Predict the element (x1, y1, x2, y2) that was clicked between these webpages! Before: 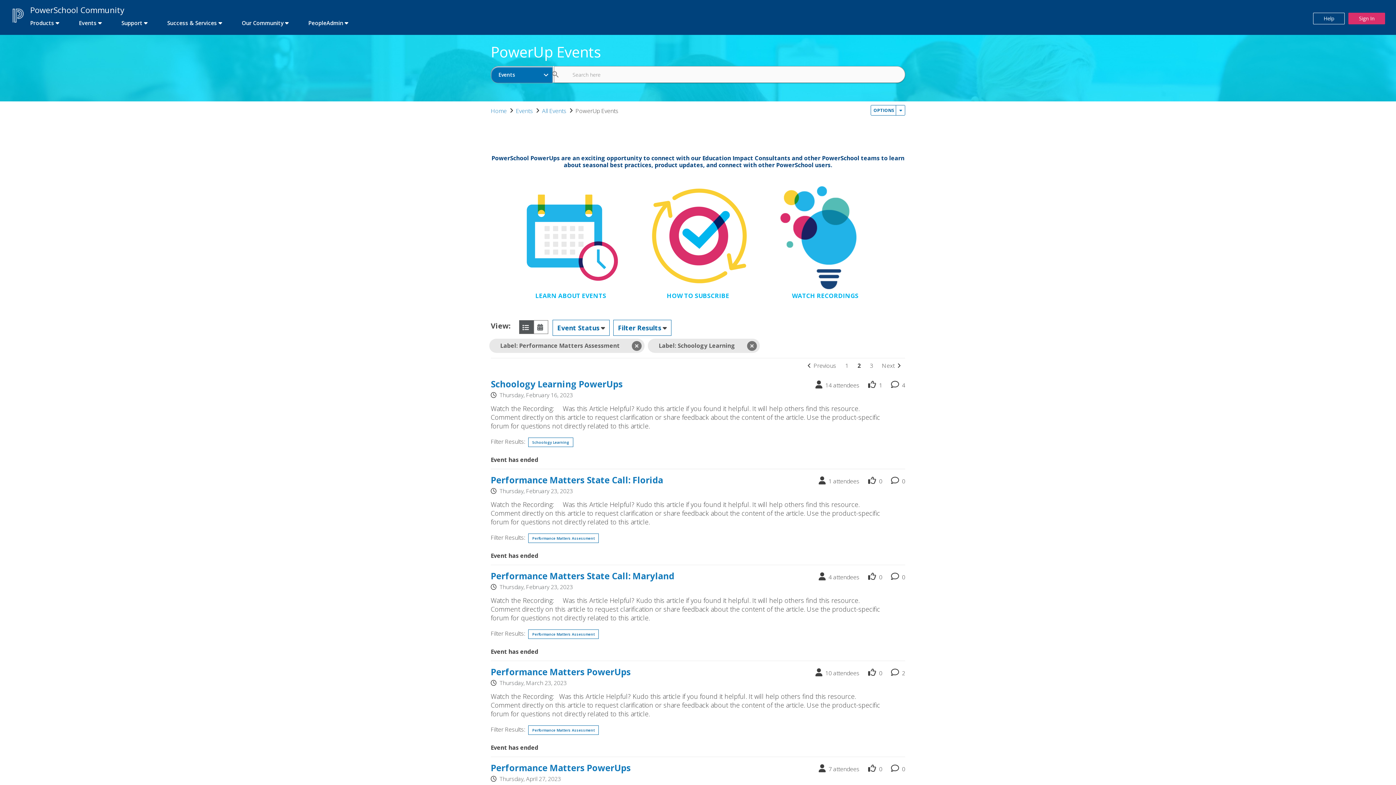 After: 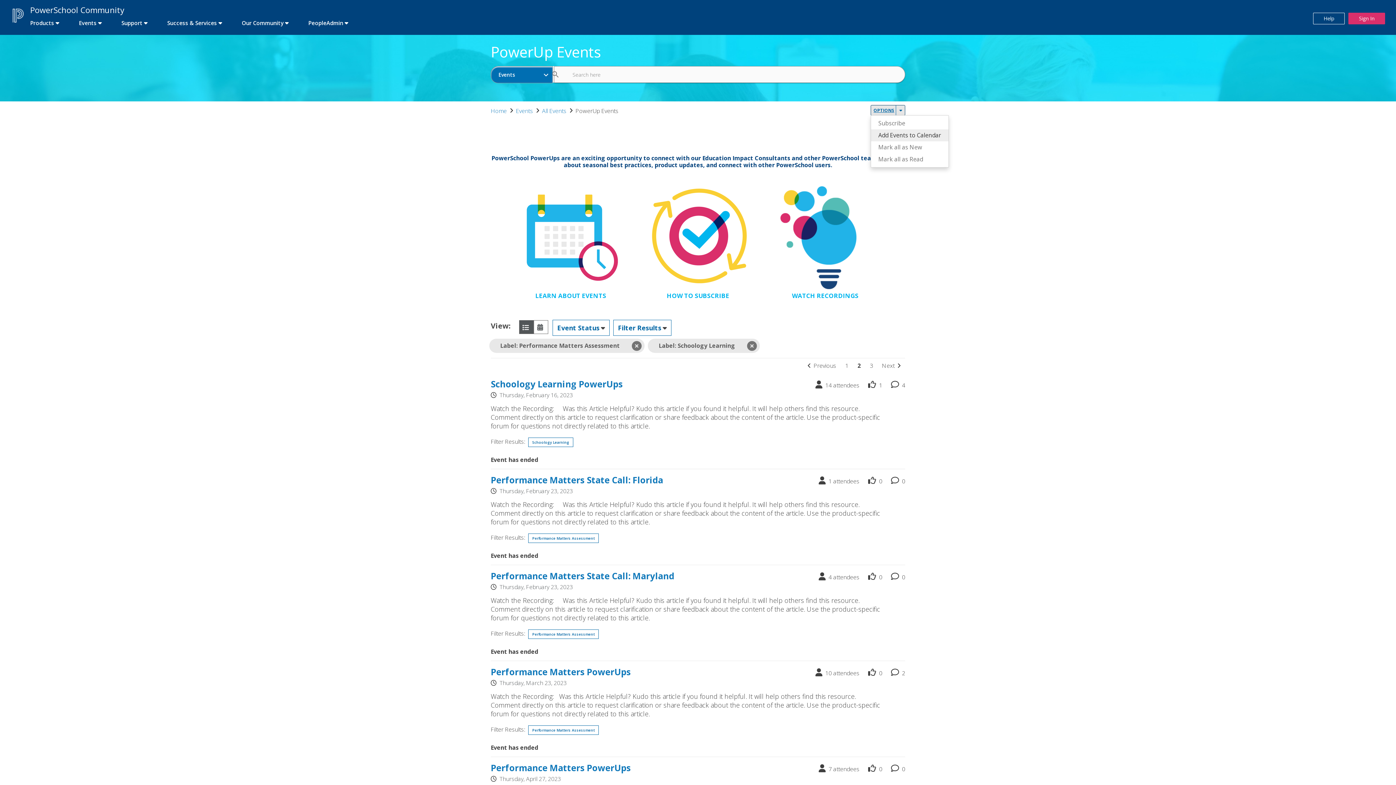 Action: label: Options bbox: (870, 105, 905, 115)